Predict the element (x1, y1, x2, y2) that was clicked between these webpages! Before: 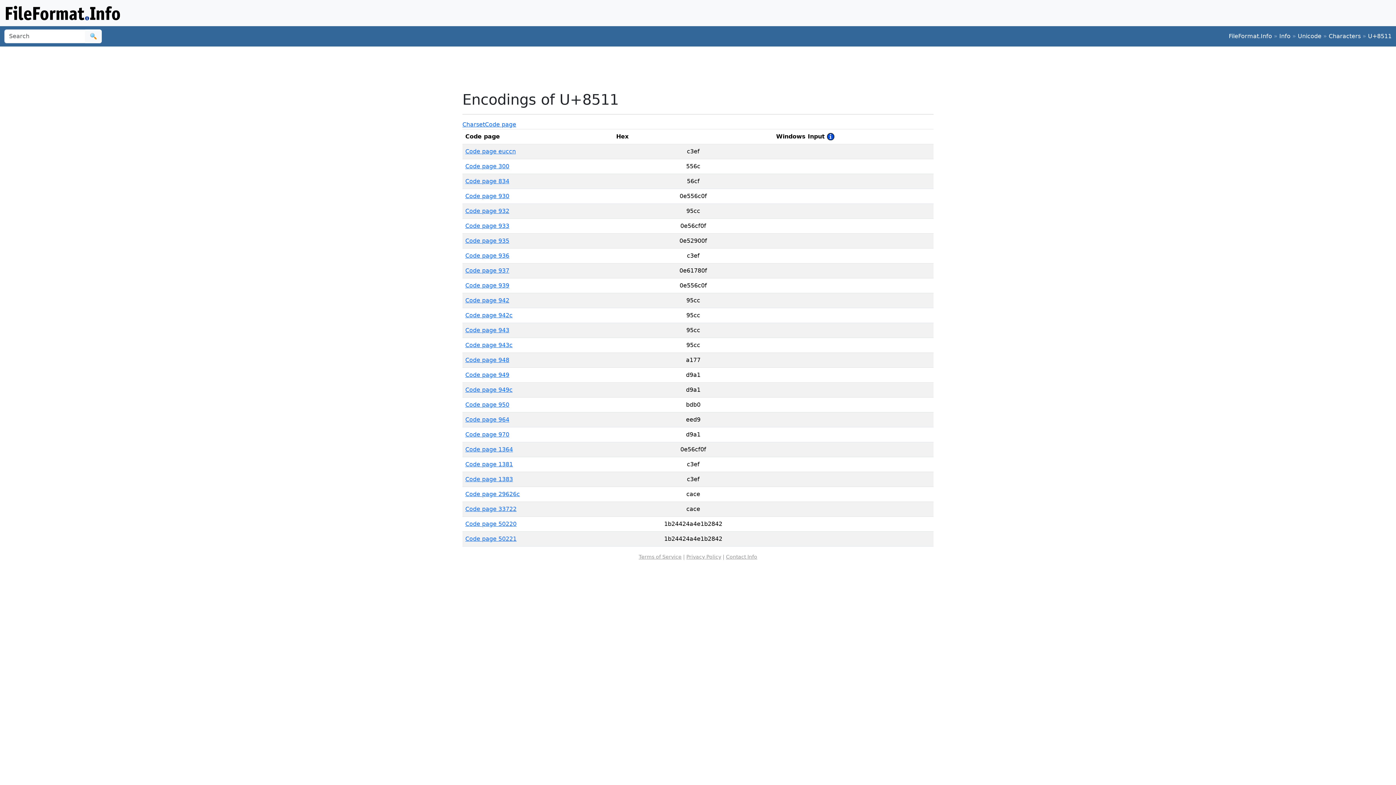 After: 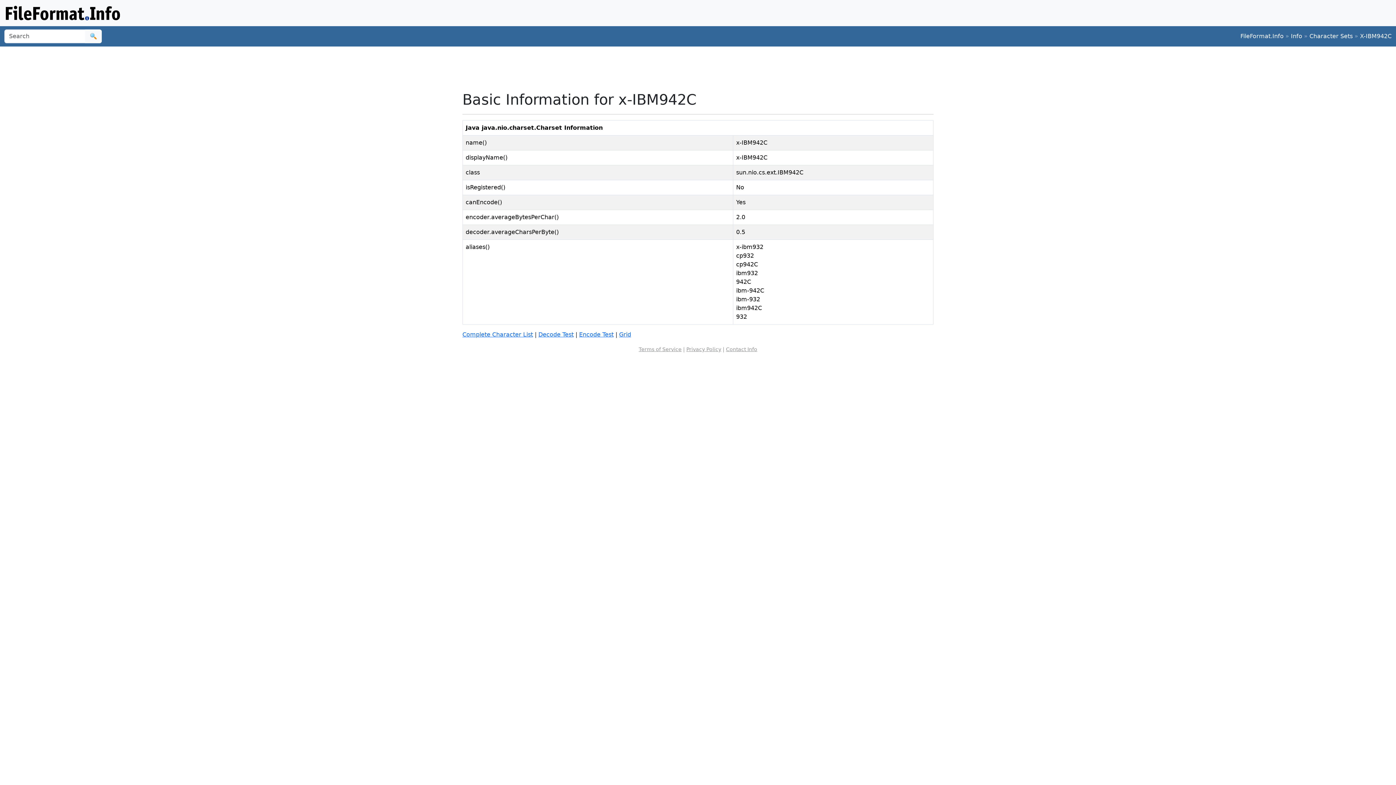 Action: bbox: (465, 311, 512, 318) label: Code page 942c